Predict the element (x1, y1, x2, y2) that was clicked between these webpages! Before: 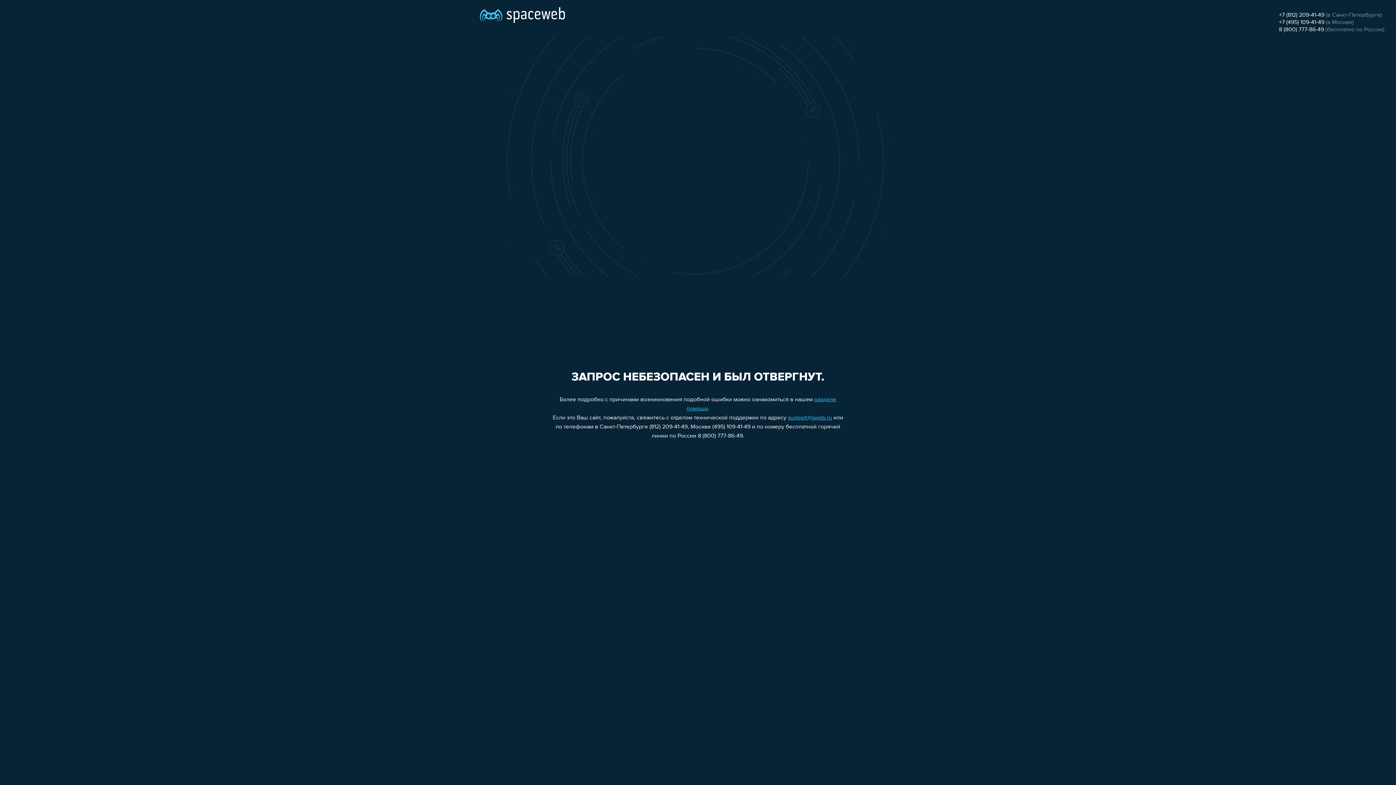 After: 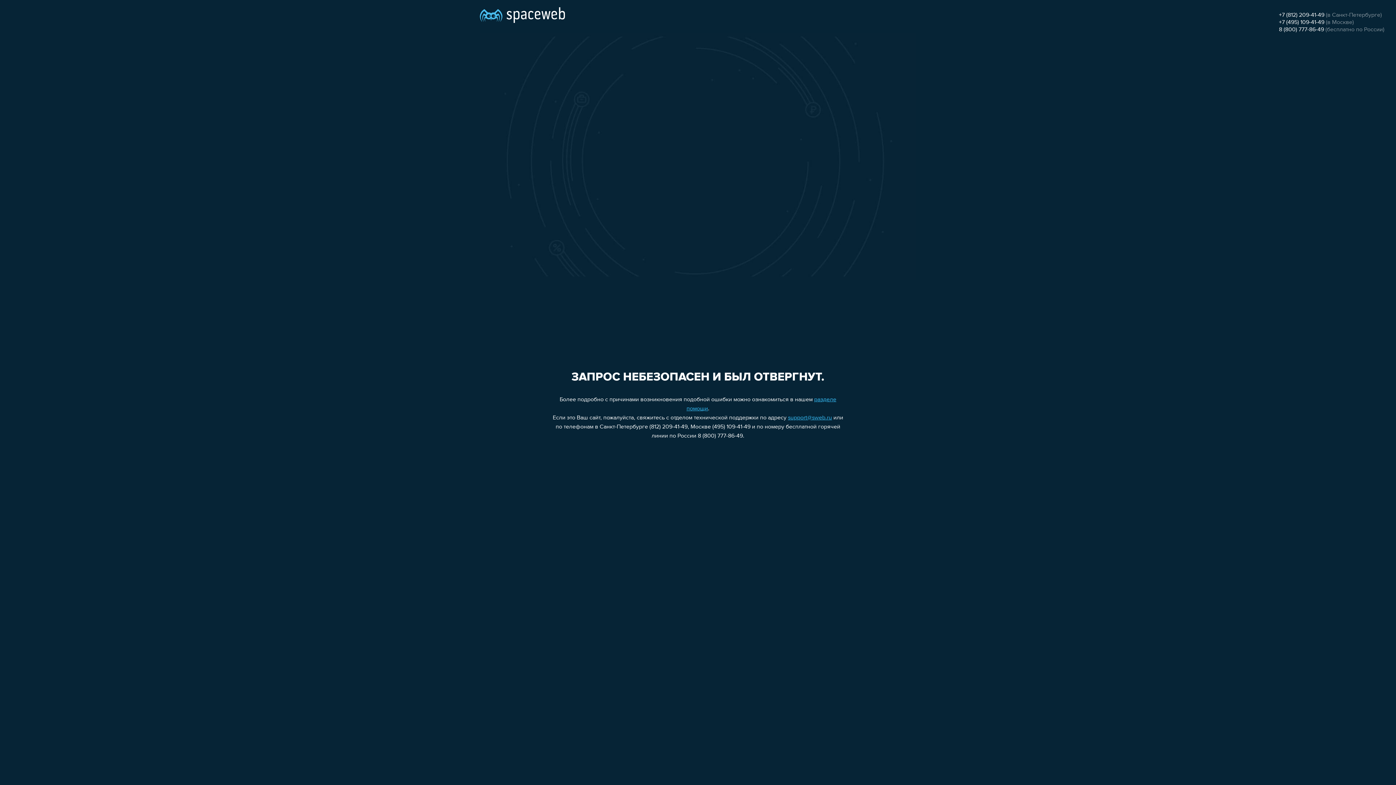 Action: label: support@sweb.ru bbox: (788, 415, 832, 421)